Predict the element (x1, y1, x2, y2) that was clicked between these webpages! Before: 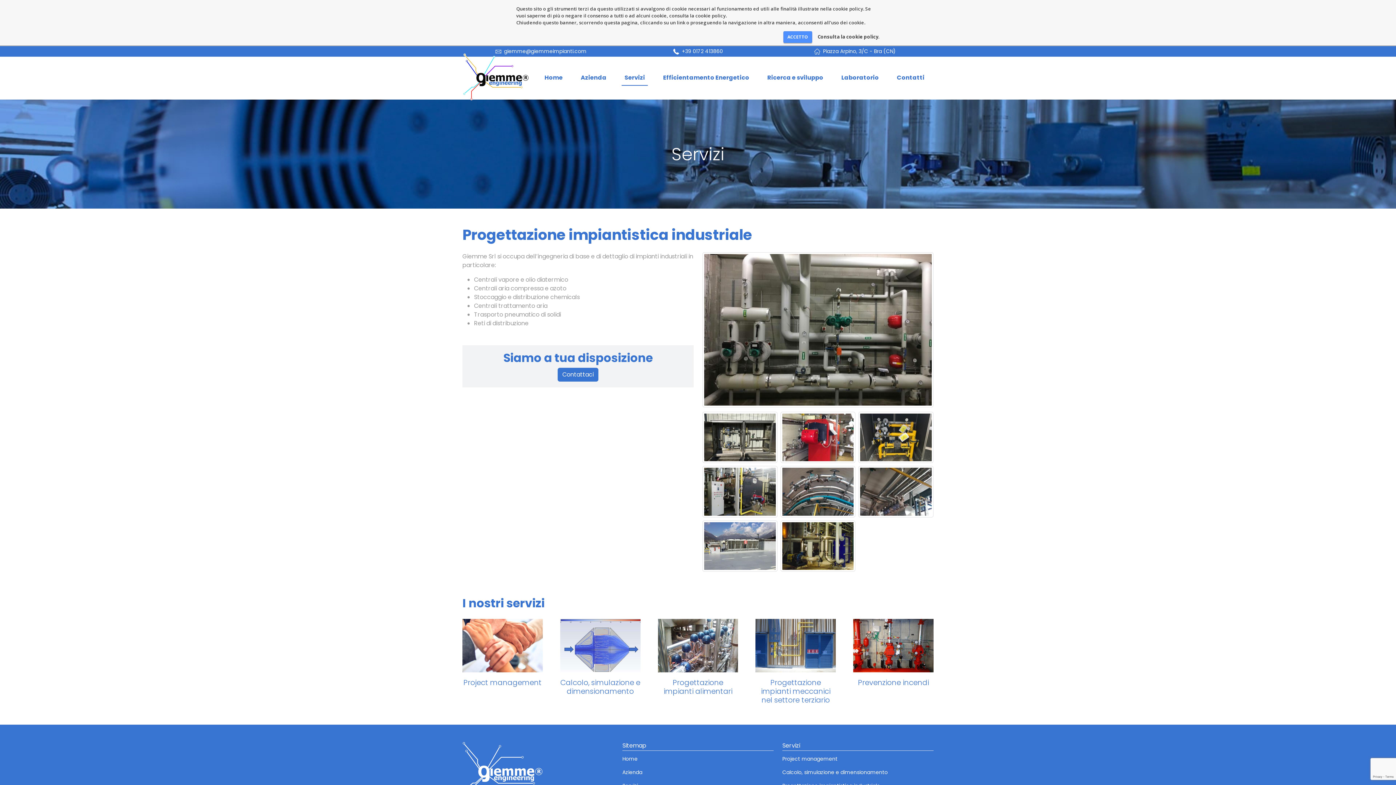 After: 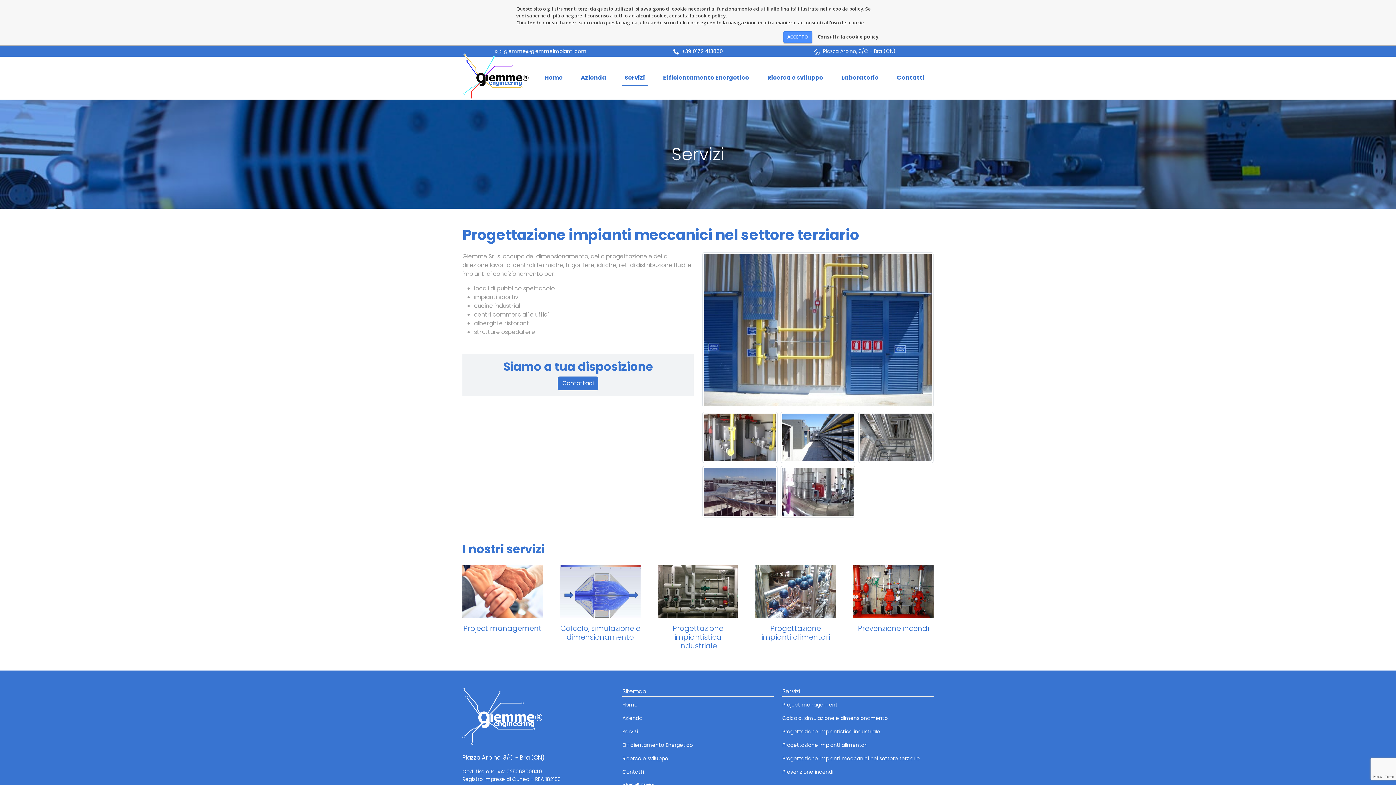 Action: bbox: (761, 677, 830, 705) label: Progettazione impianti meccanici nel settore terziario